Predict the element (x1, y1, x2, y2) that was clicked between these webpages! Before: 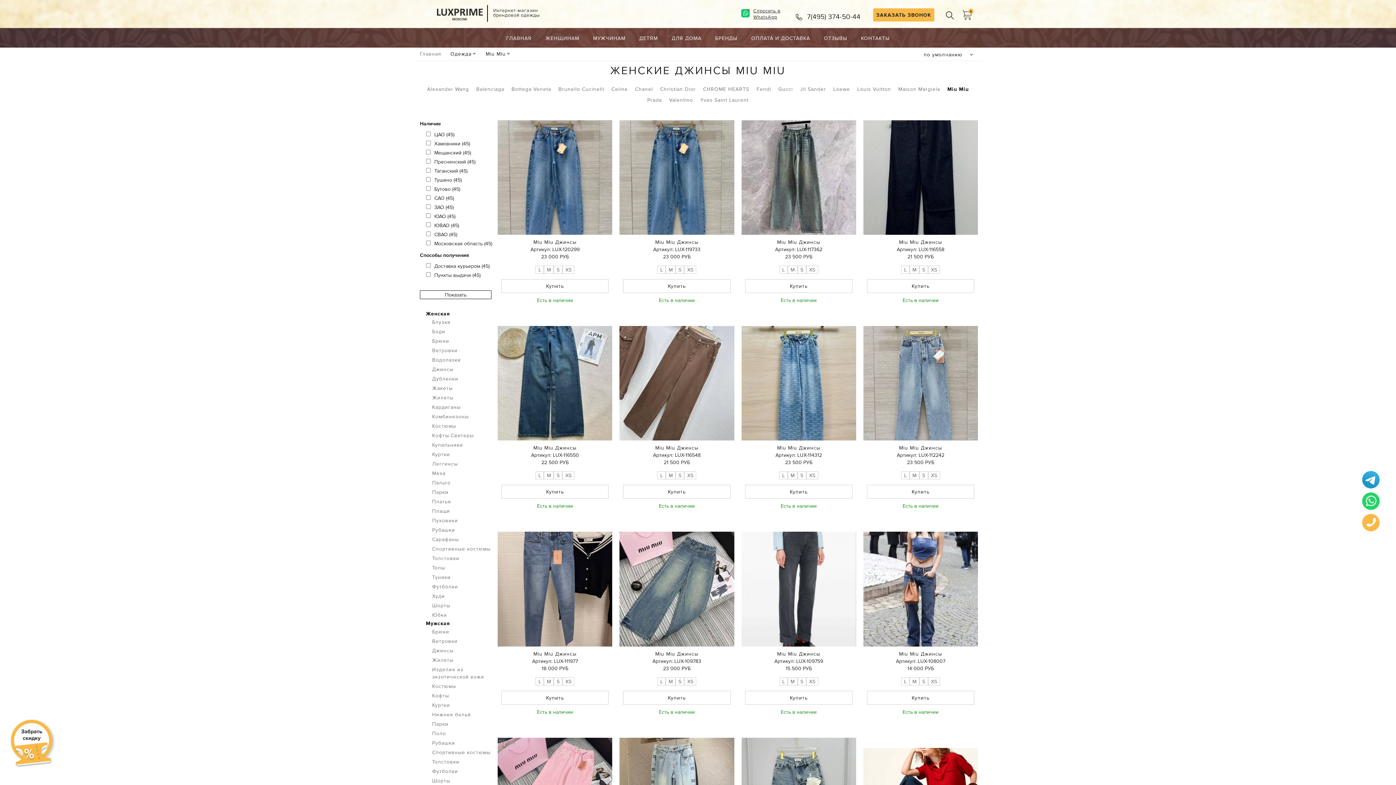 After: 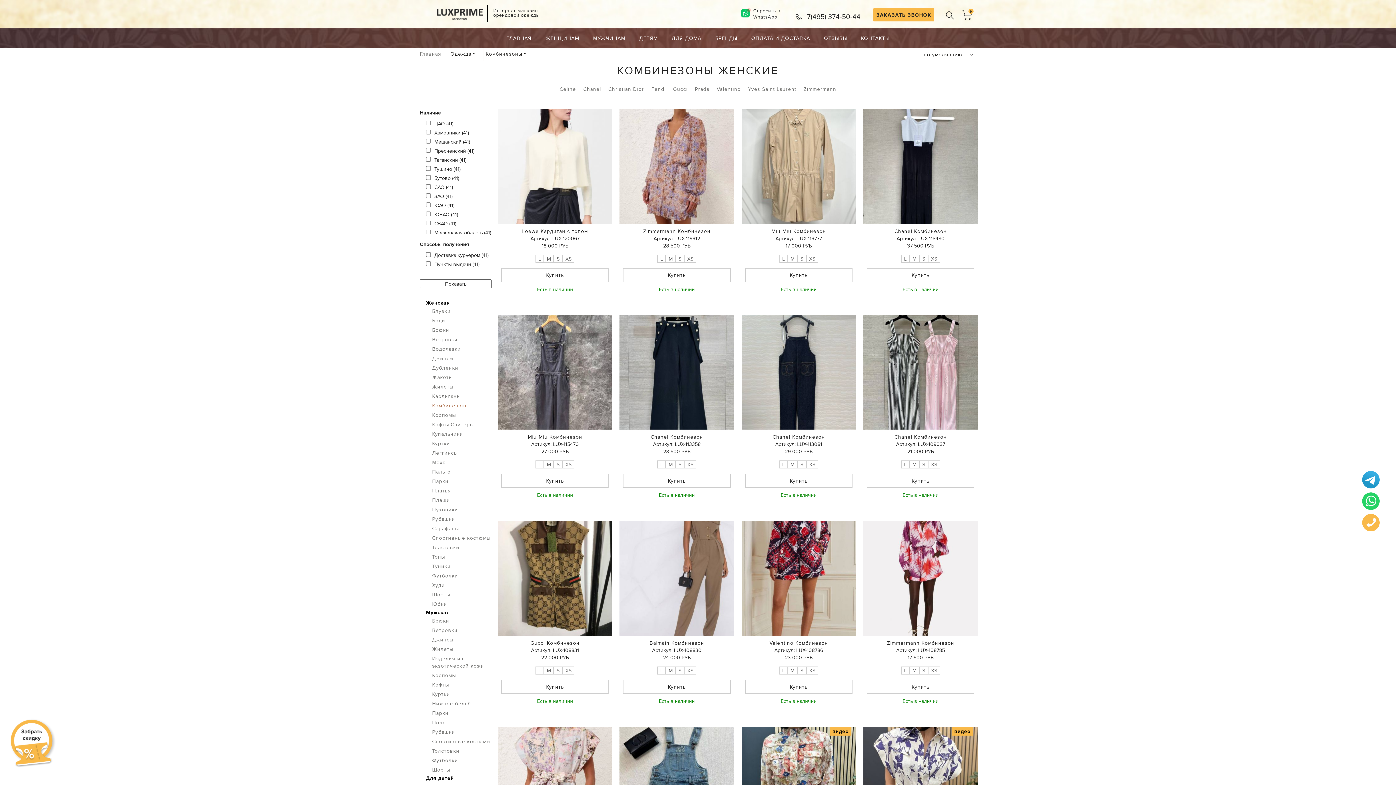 Action: label: Комбинезоны bbox: (426, 412, 499, 421)